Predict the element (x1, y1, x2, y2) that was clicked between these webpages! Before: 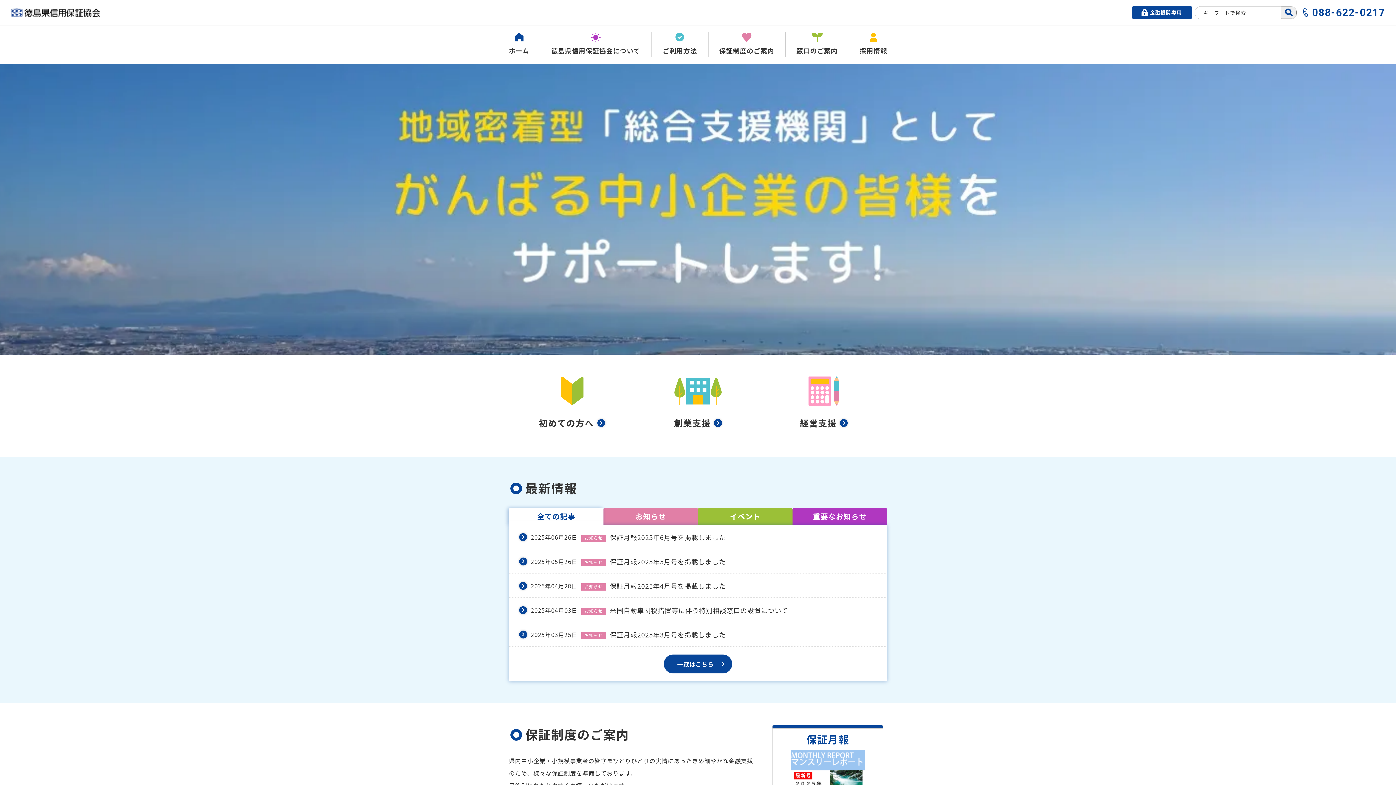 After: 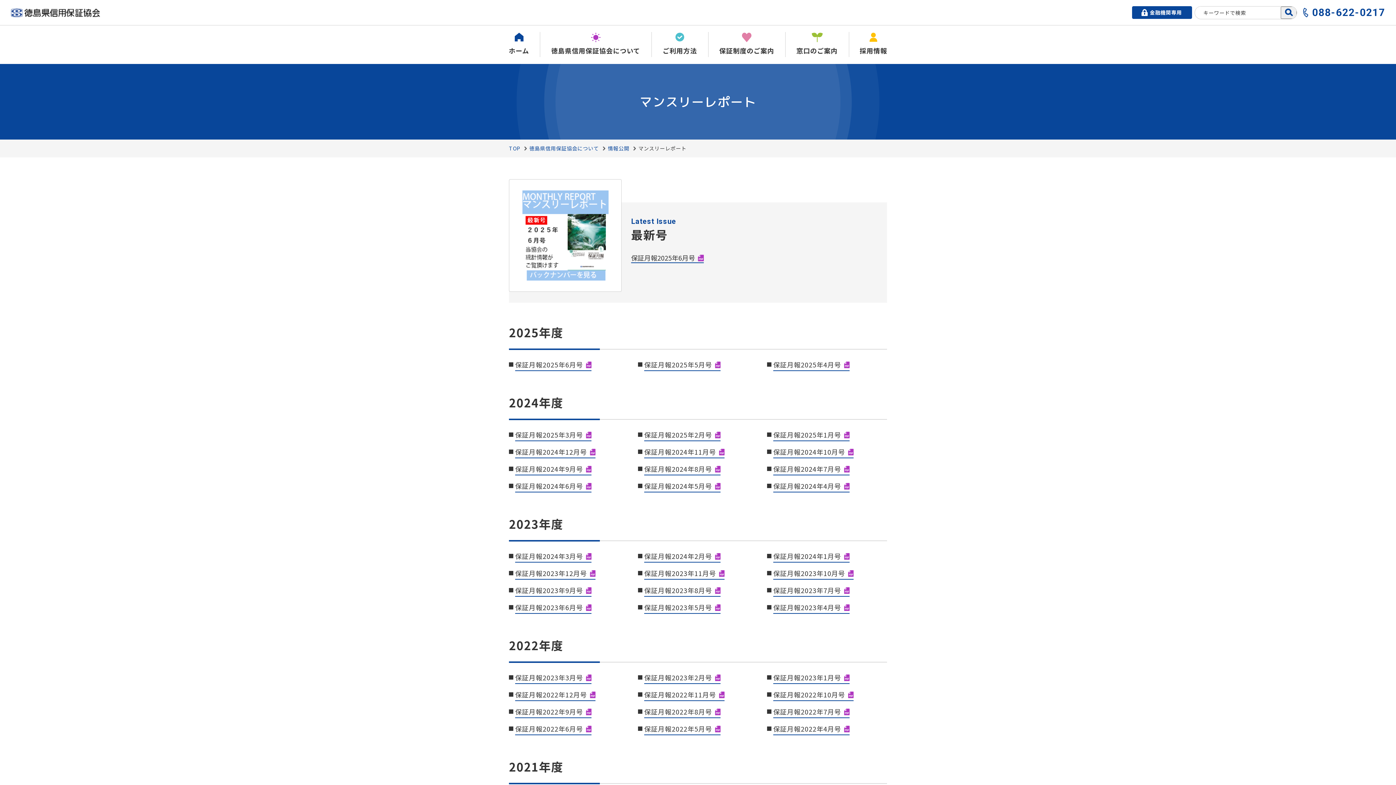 Action: bbox: (509, 573, 887, 598) label: 2025年04月28日

お知らせ

保証月報2025年4月号を掲載しました